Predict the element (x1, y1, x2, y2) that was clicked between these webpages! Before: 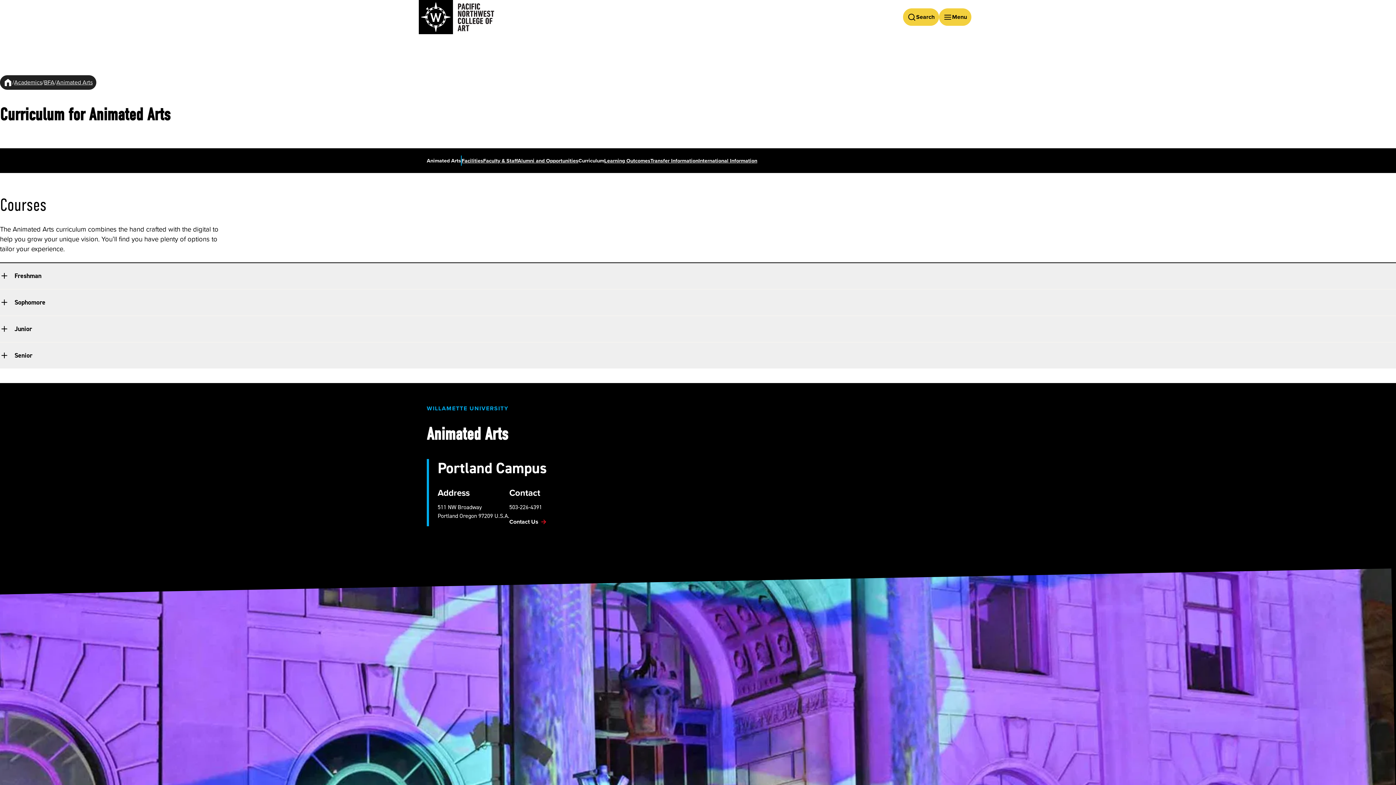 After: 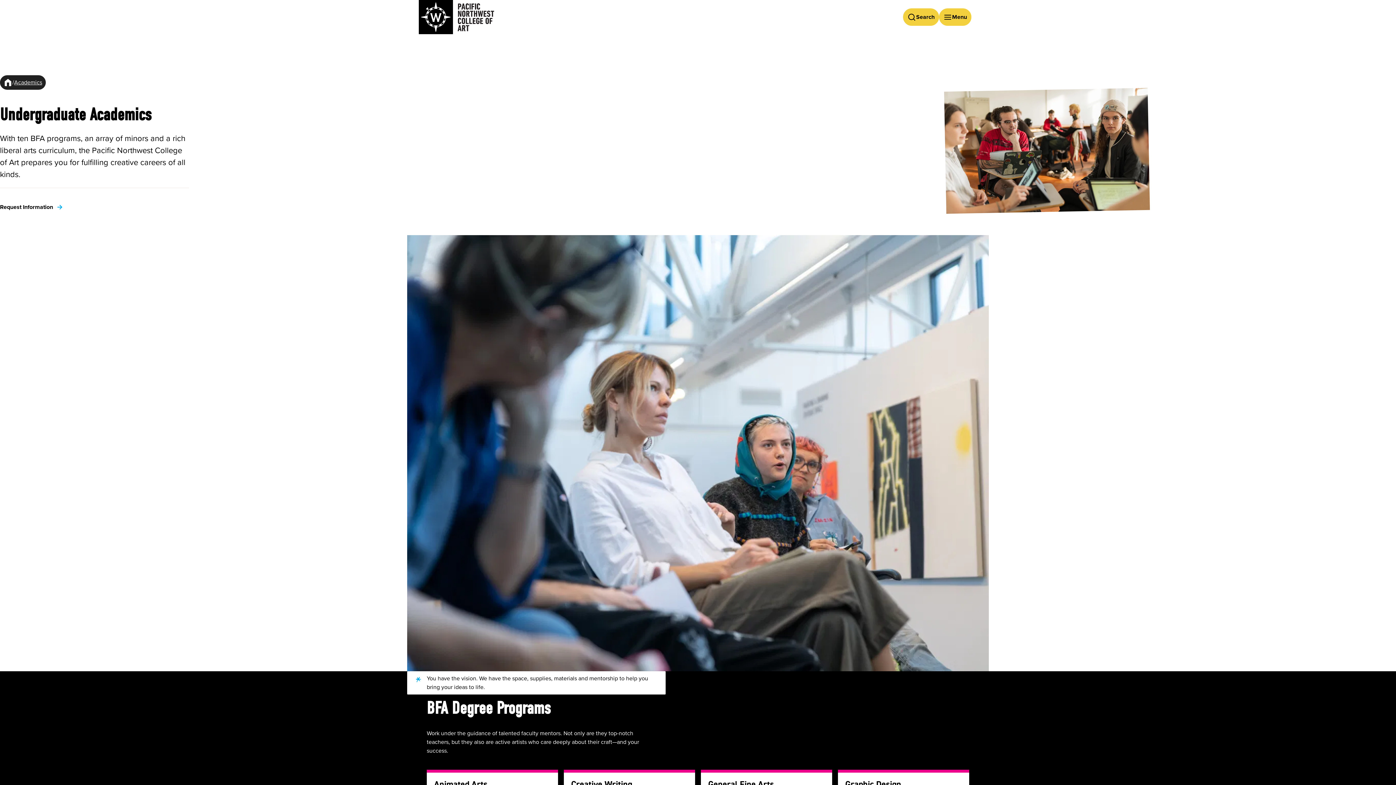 Action: bbox: (44, 78, 54, 86) label: BFA